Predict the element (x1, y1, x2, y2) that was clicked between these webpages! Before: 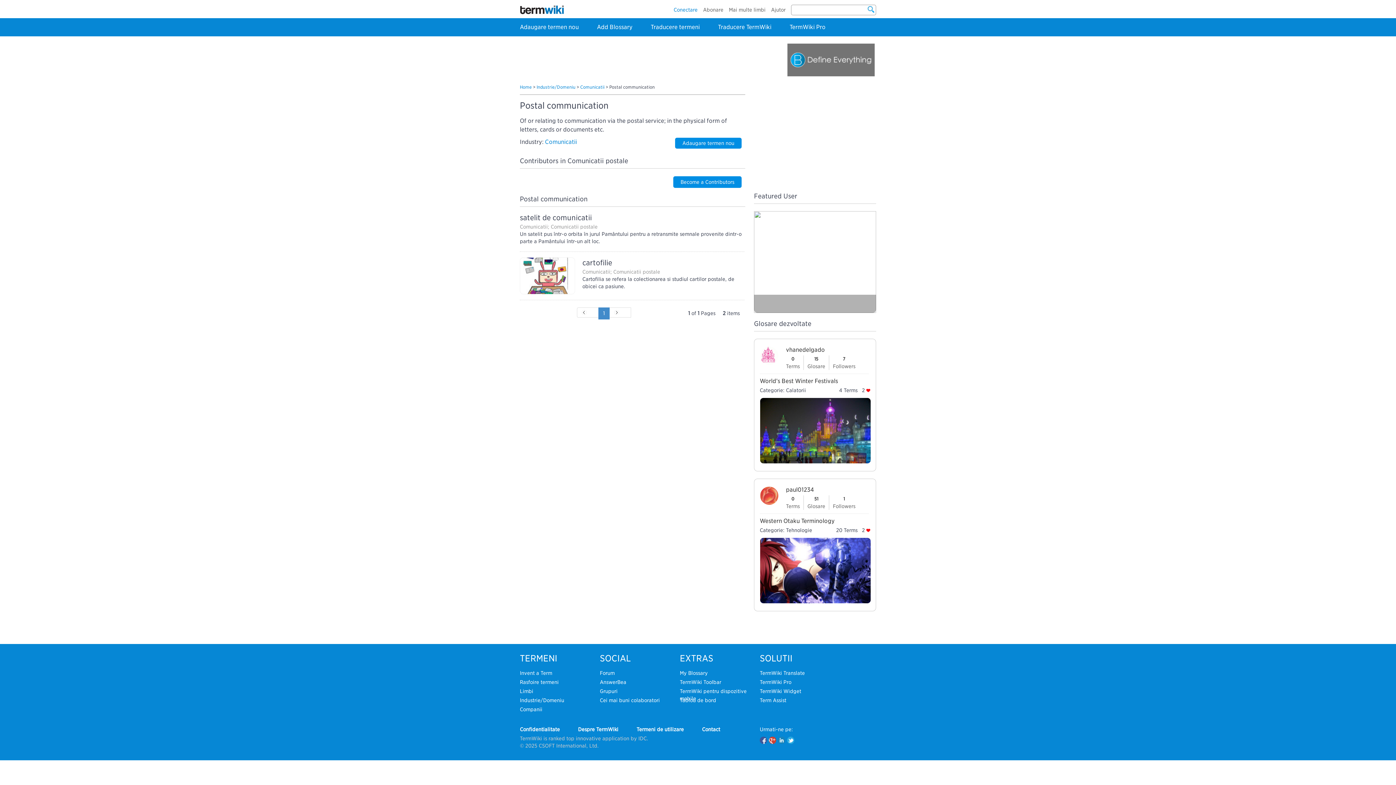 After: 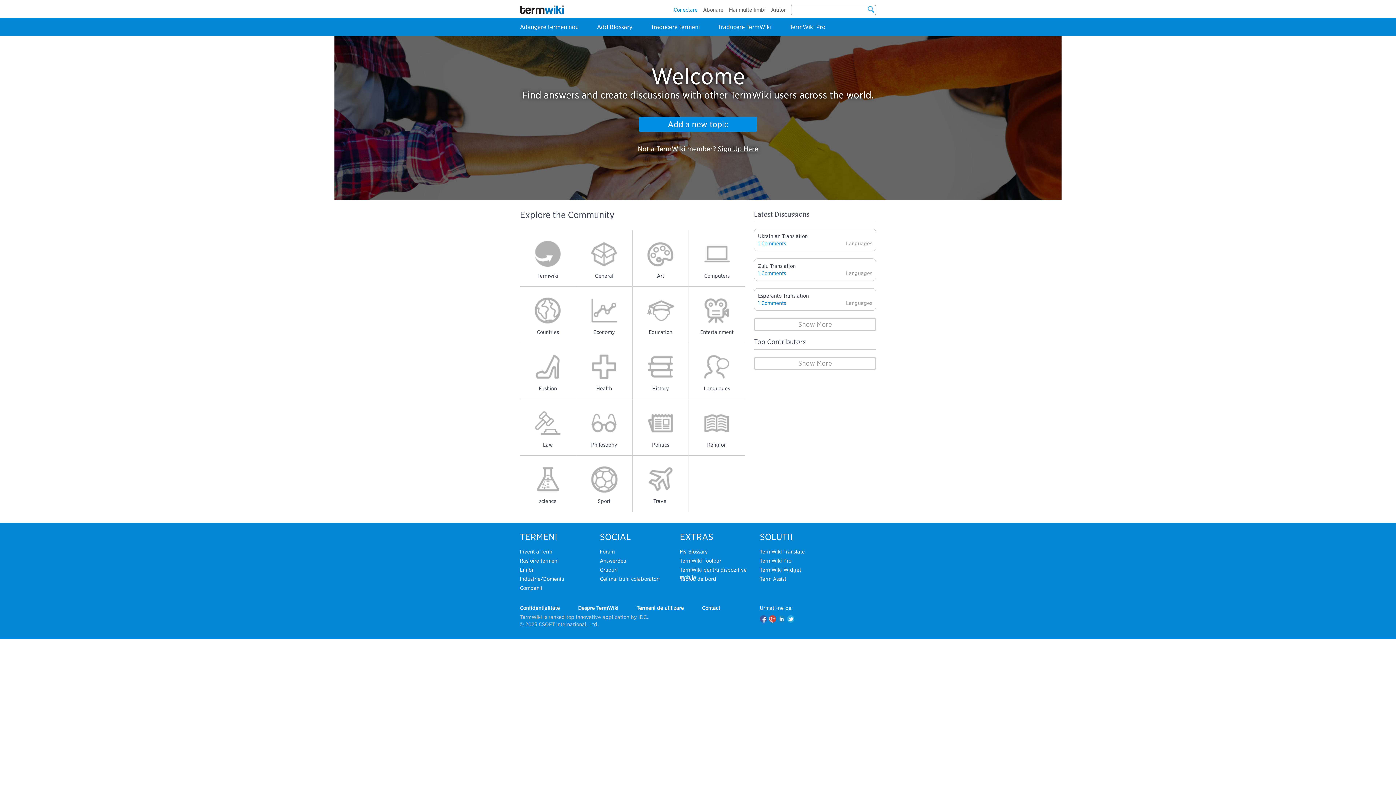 Action: bbox: (600, 670, 614, 676) label: Forum